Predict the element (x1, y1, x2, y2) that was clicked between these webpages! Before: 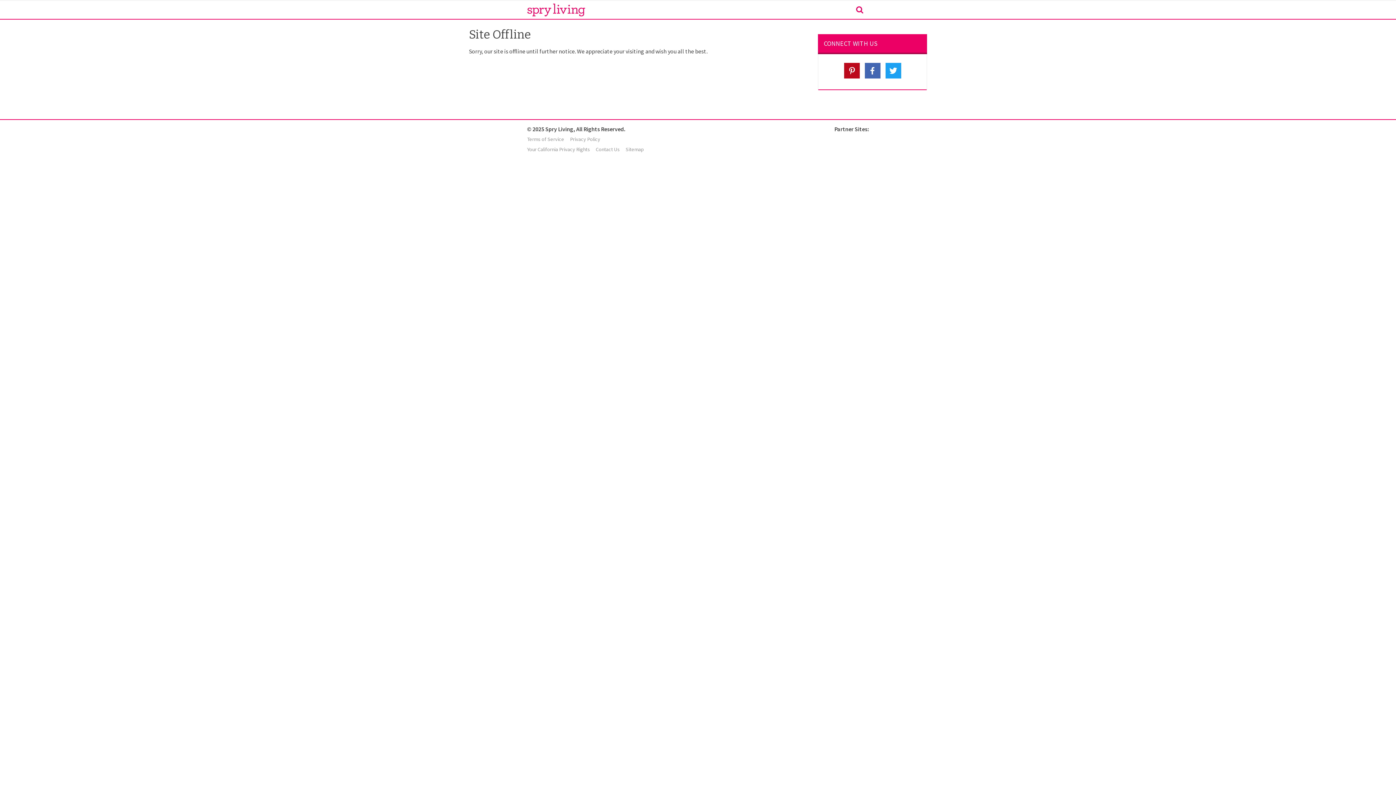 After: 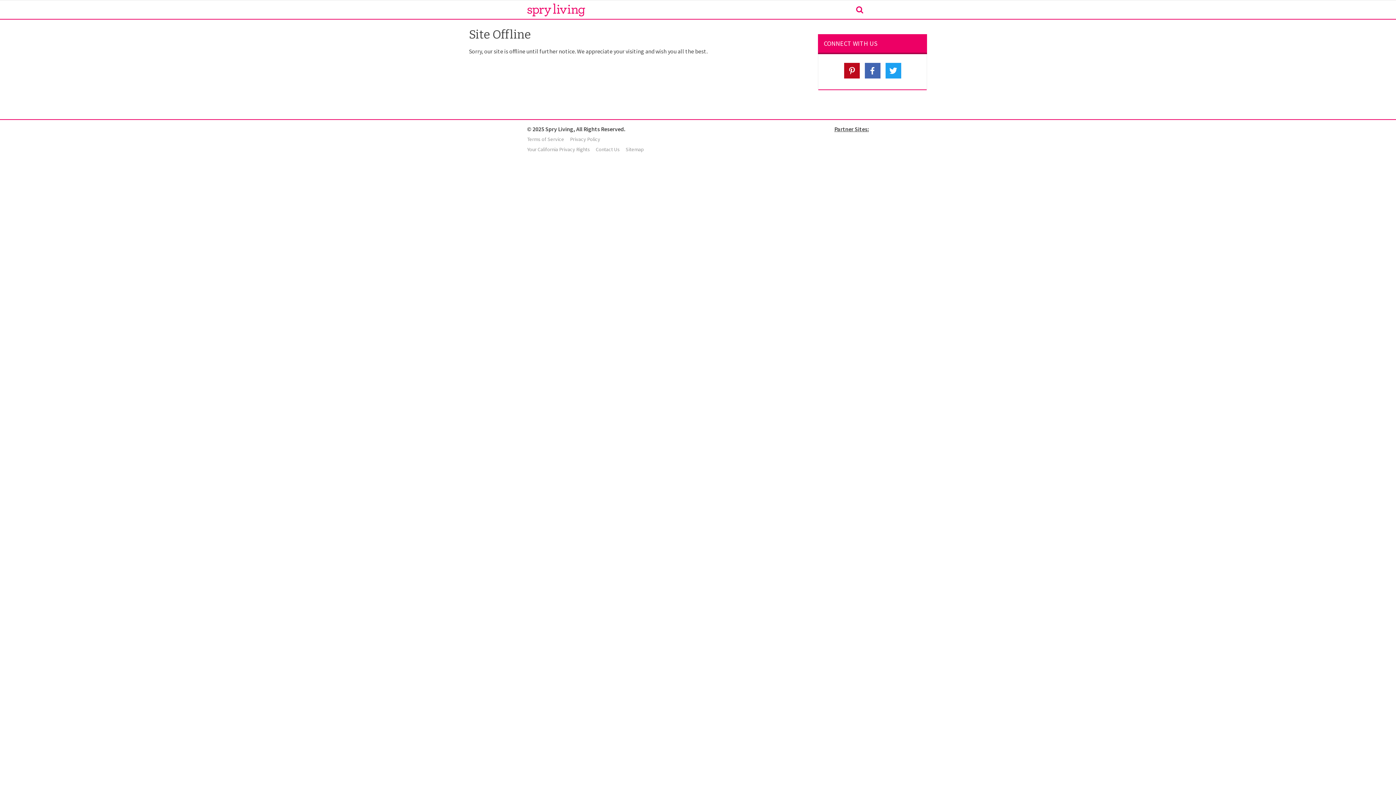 Action: label: Partner Sites: bbox: (672, 125, 869, 132)